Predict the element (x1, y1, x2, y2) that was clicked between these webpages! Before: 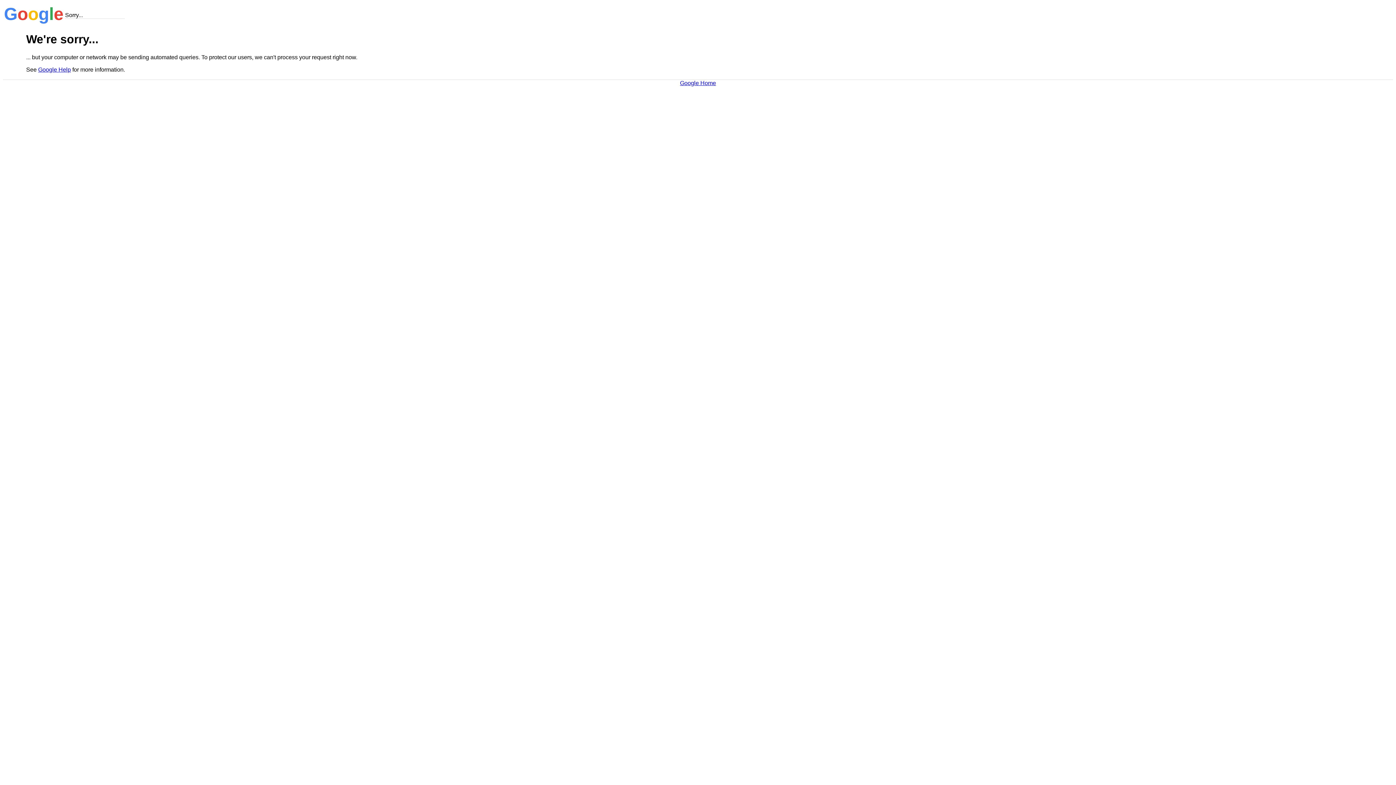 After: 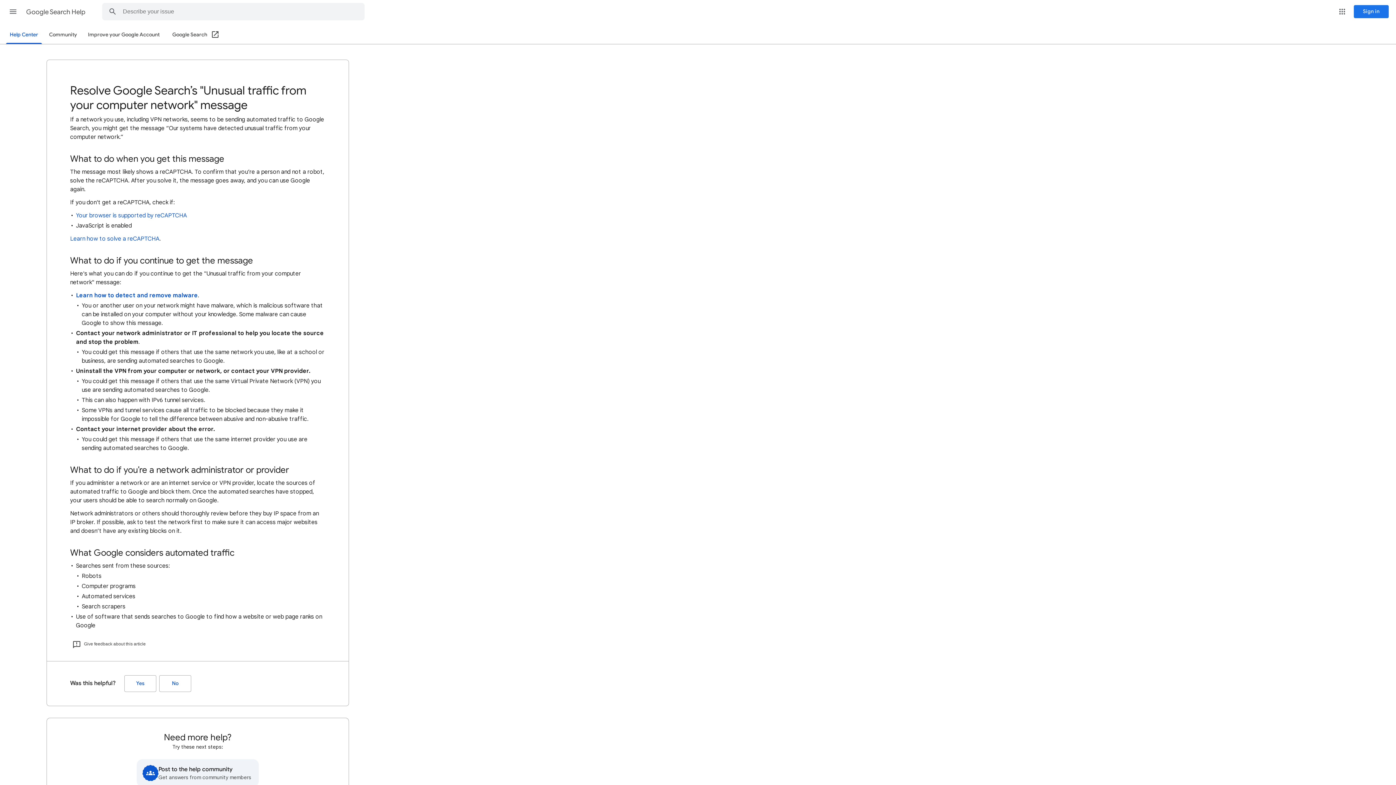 Action: label: Google Help bbox: (38, 66, 70, 72)